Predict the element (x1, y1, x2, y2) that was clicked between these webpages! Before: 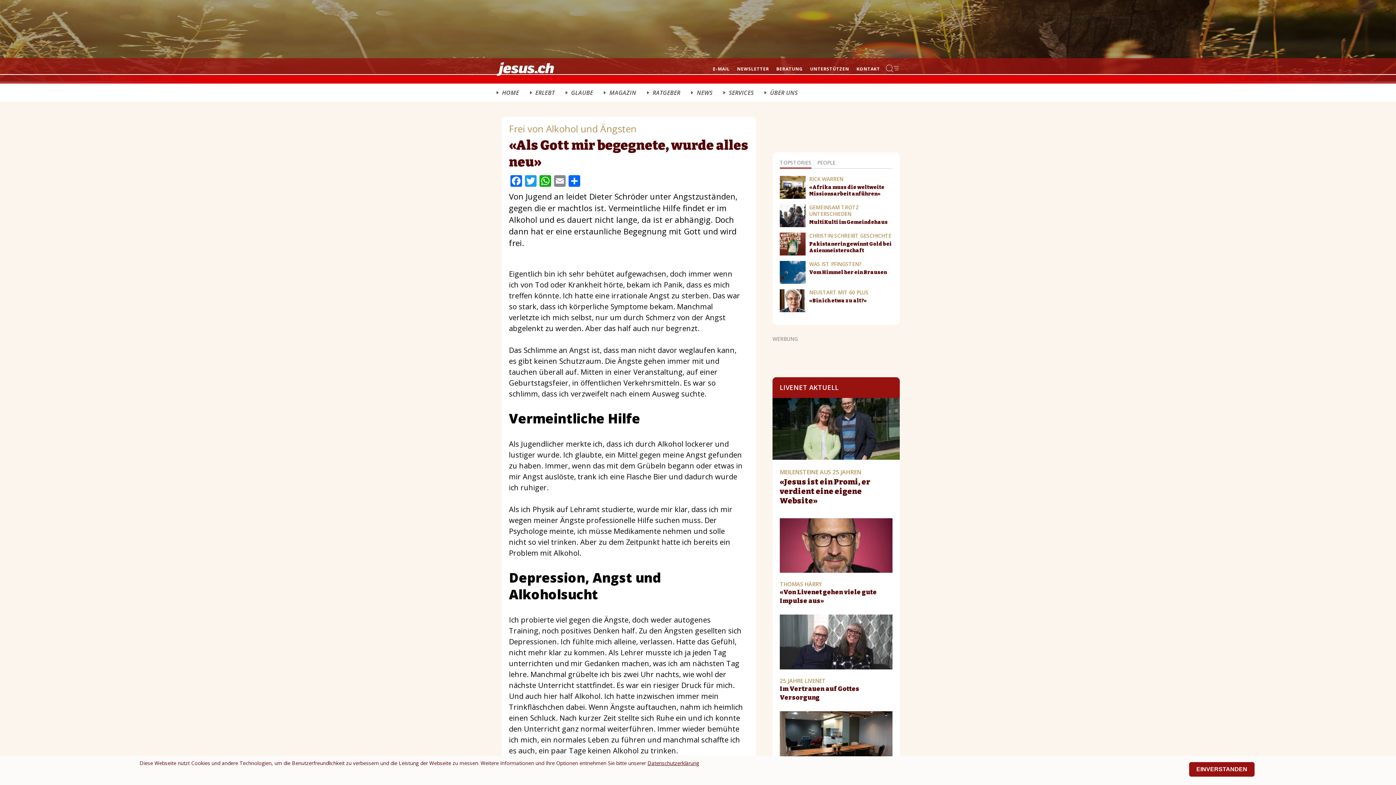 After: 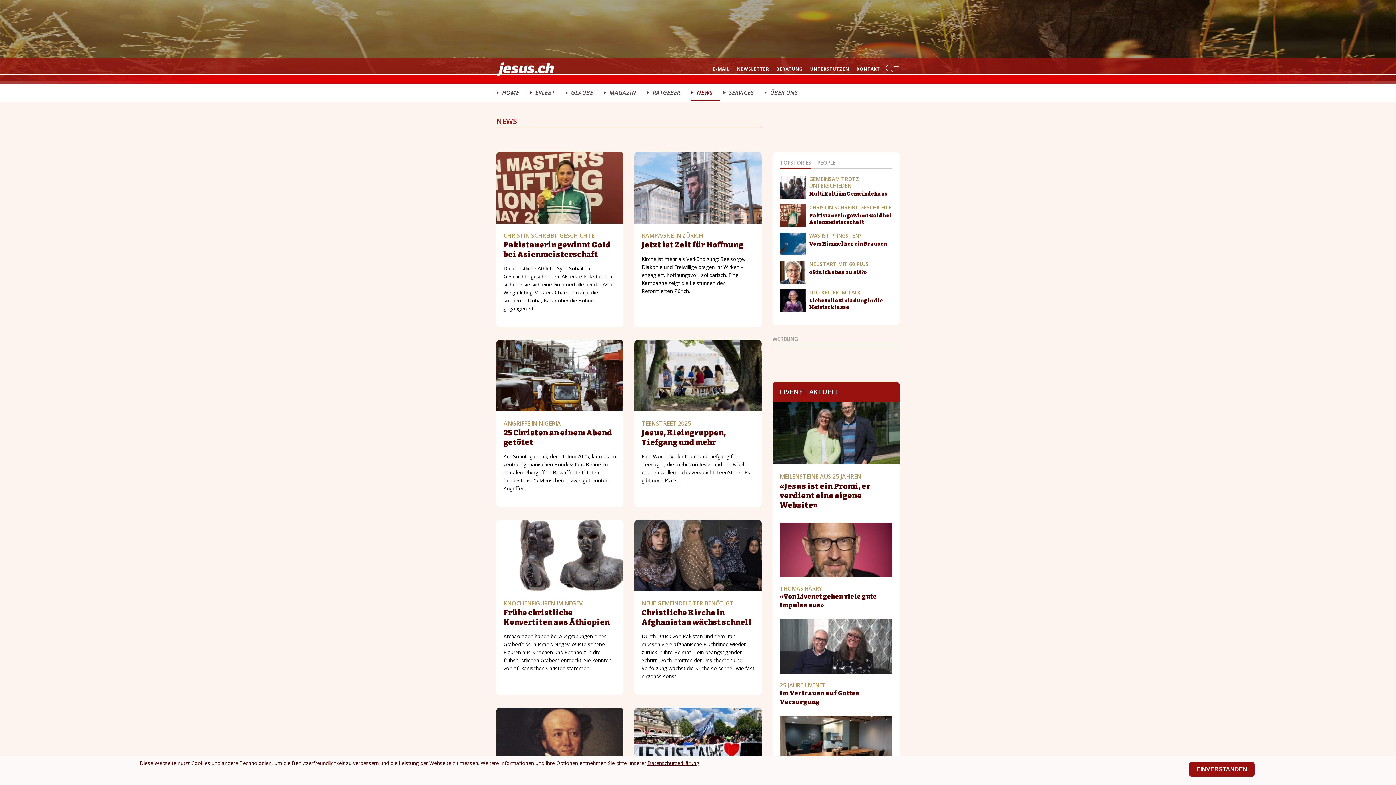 Action: label: NEWS bbox: (691, 84, 723, 100)